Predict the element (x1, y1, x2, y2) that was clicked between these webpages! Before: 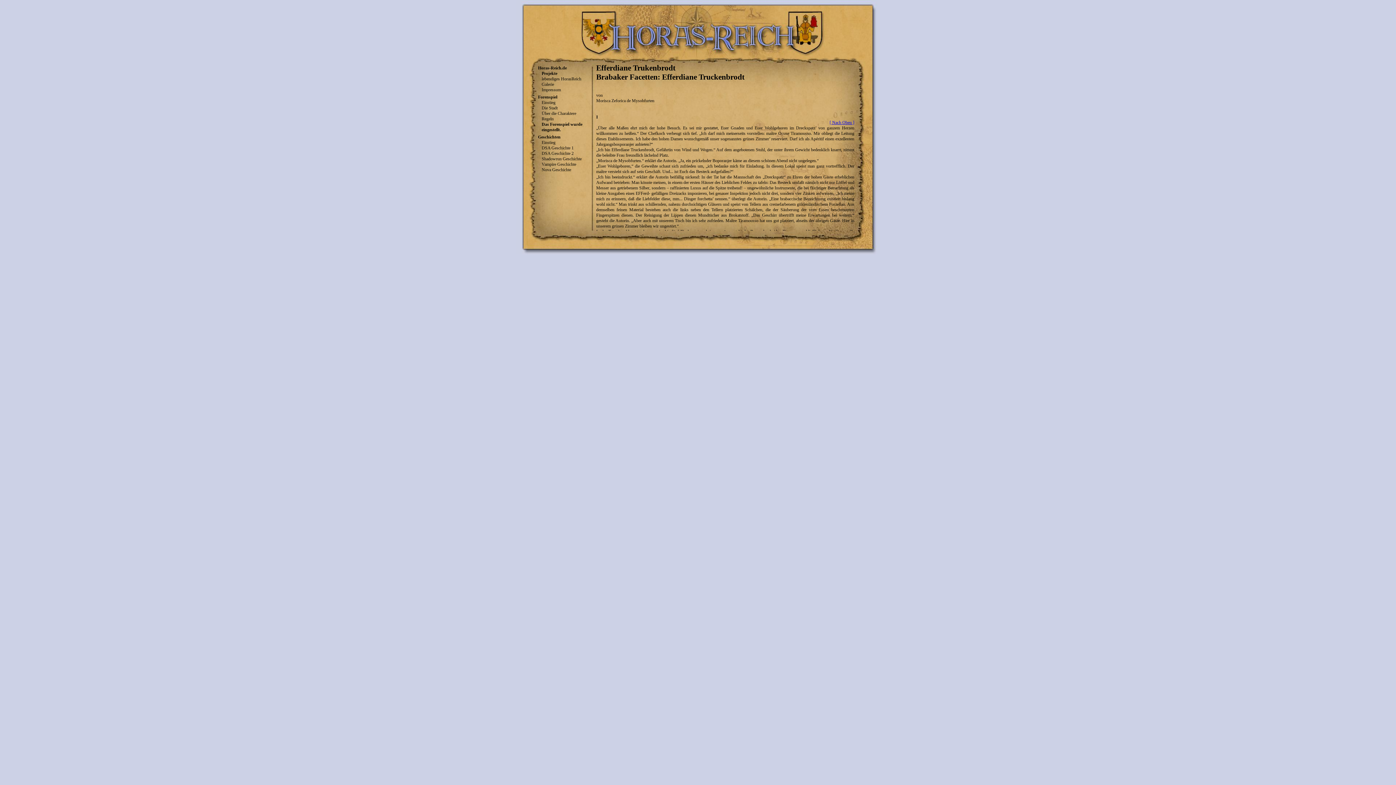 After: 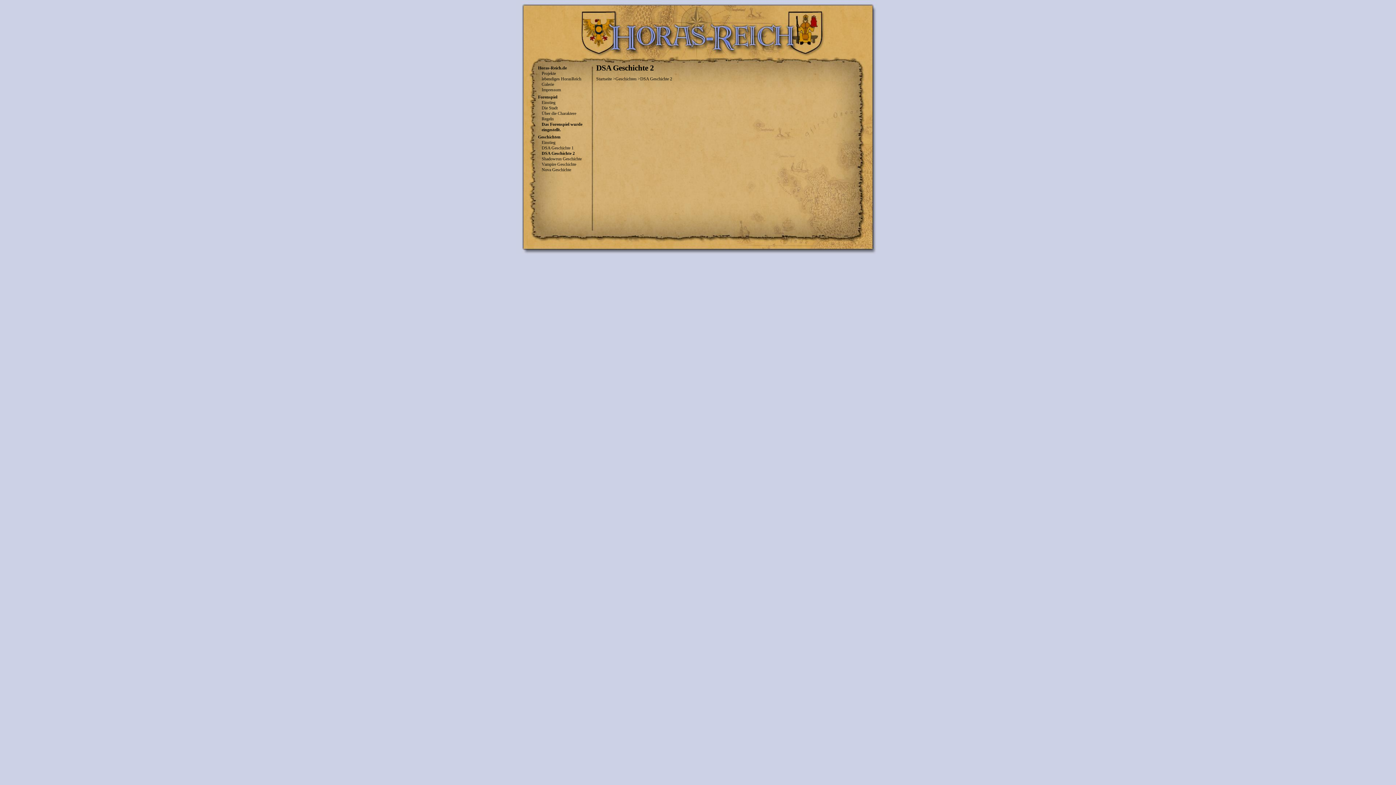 Action: label: DSA Geschichte 2 bbox: (541, 150, 573, 156)